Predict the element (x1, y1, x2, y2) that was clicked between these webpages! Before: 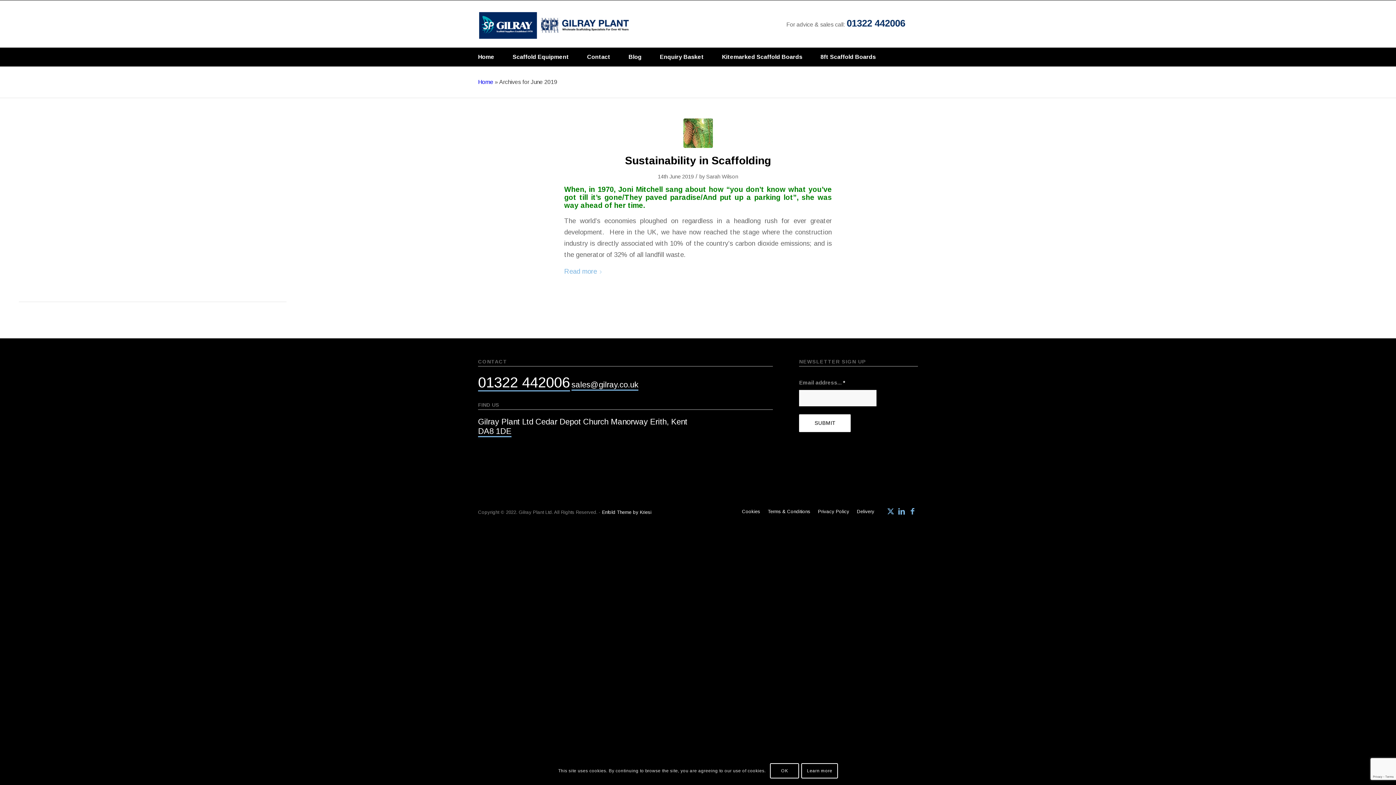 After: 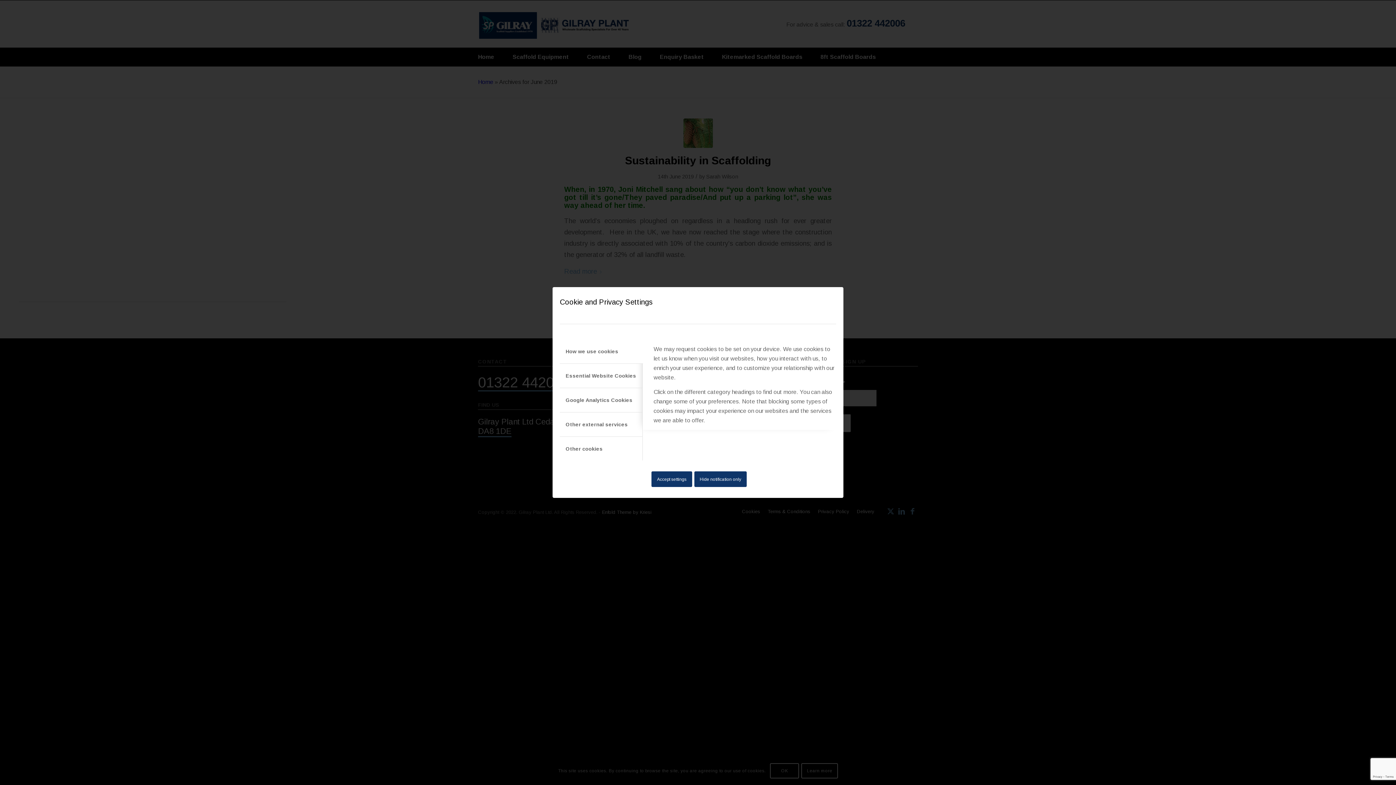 Action: label: Learn more bbox: (801, 763, 838, 779)